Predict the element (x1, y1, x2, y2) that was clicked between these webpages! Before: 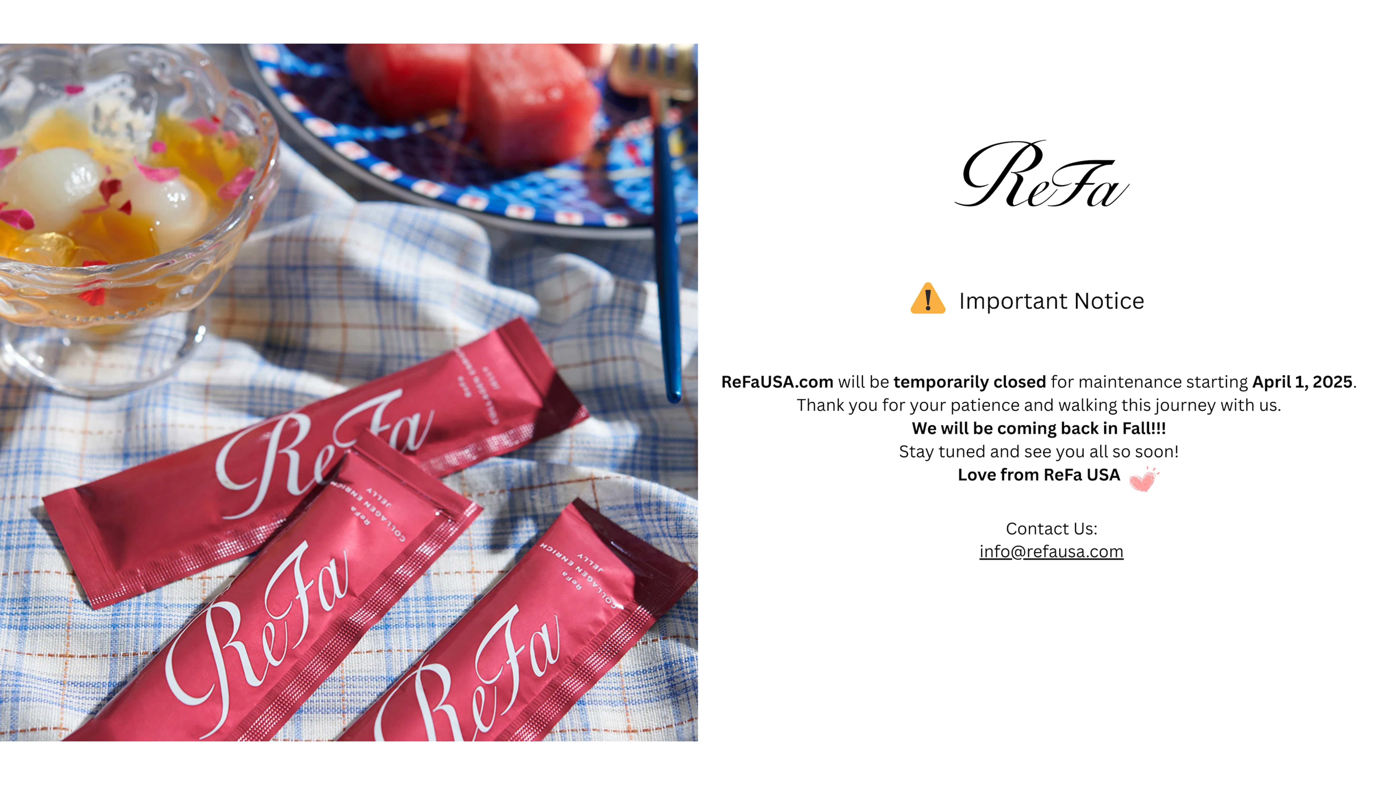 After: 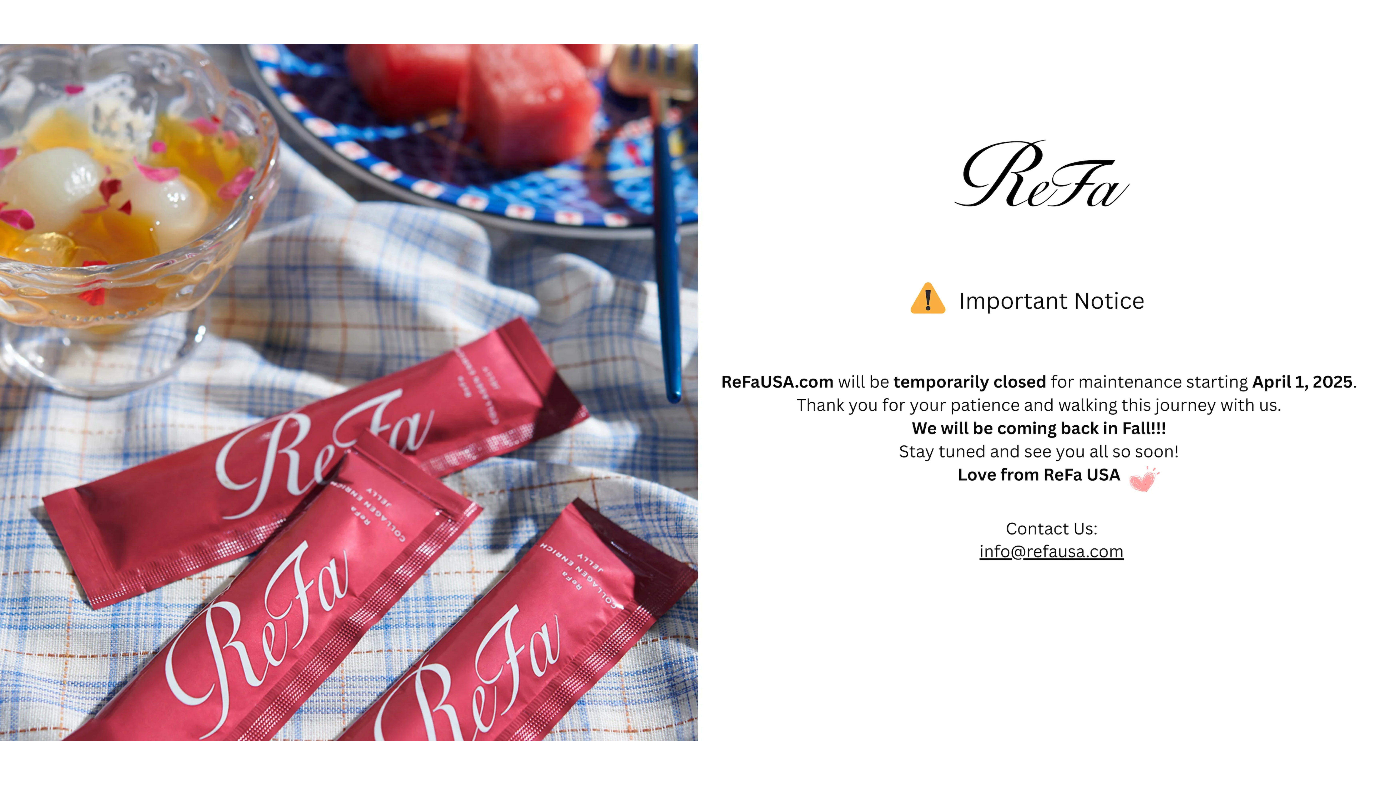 Action: bbox: (0, 388, 1396, 394)